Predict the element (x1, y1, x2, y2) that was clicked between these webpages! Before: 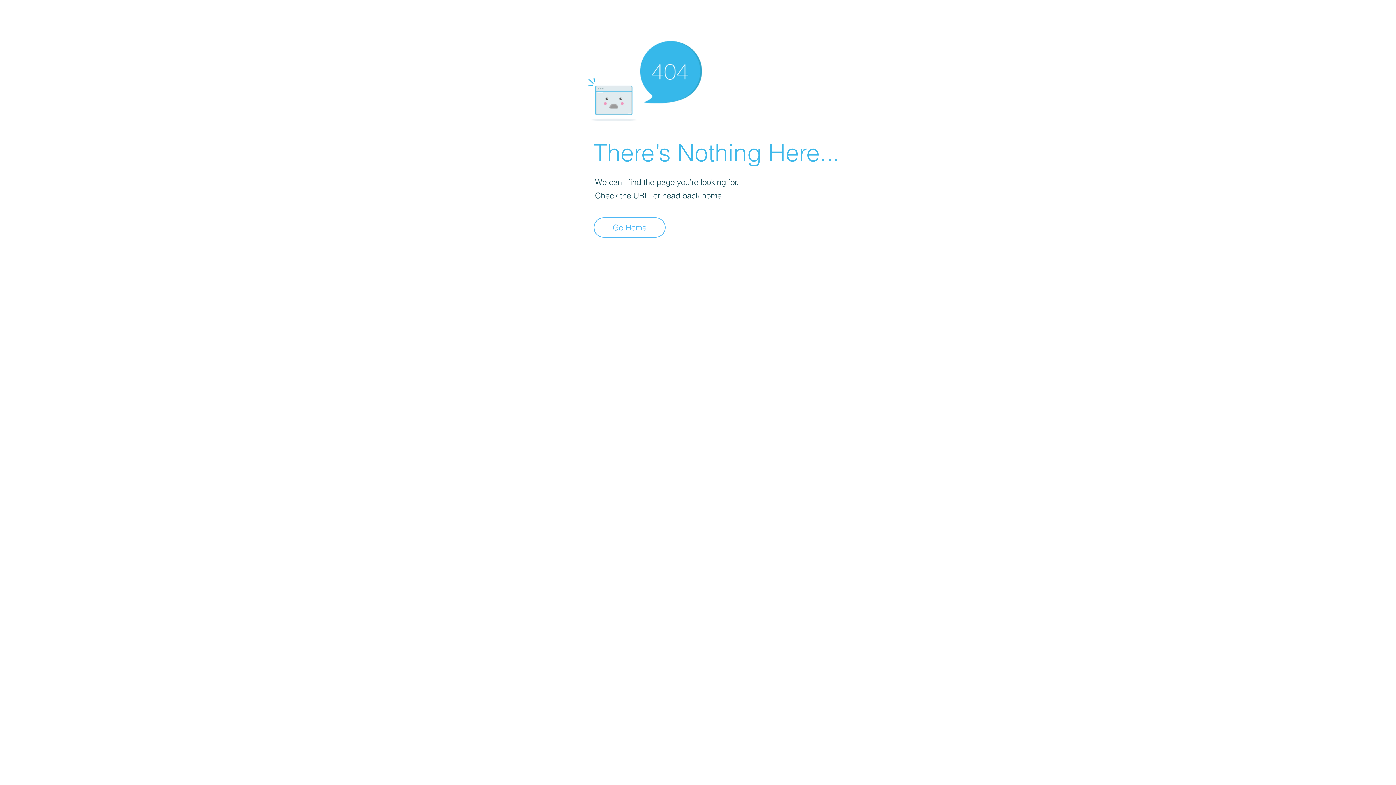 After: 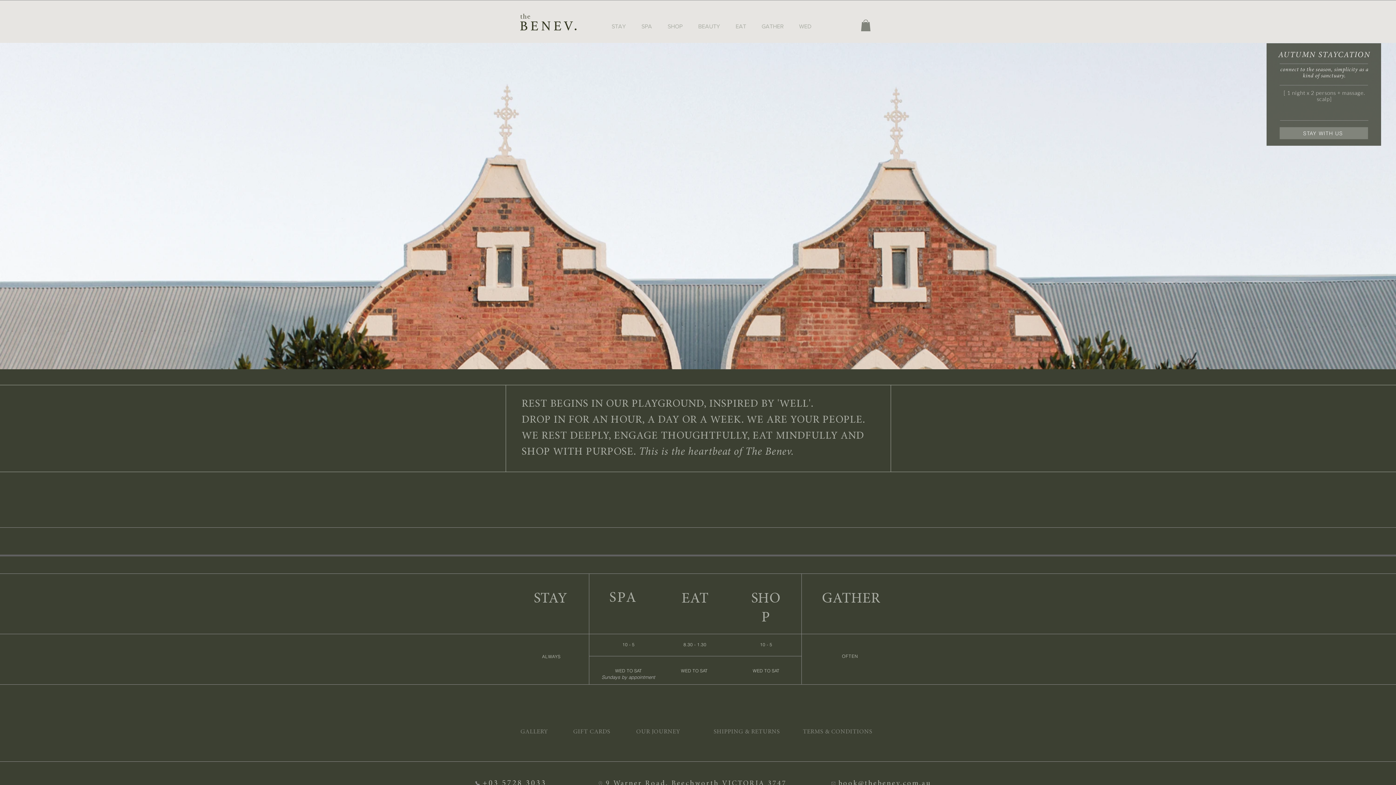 Action: bbox: (593, 217, 665, 237) label: Go Home